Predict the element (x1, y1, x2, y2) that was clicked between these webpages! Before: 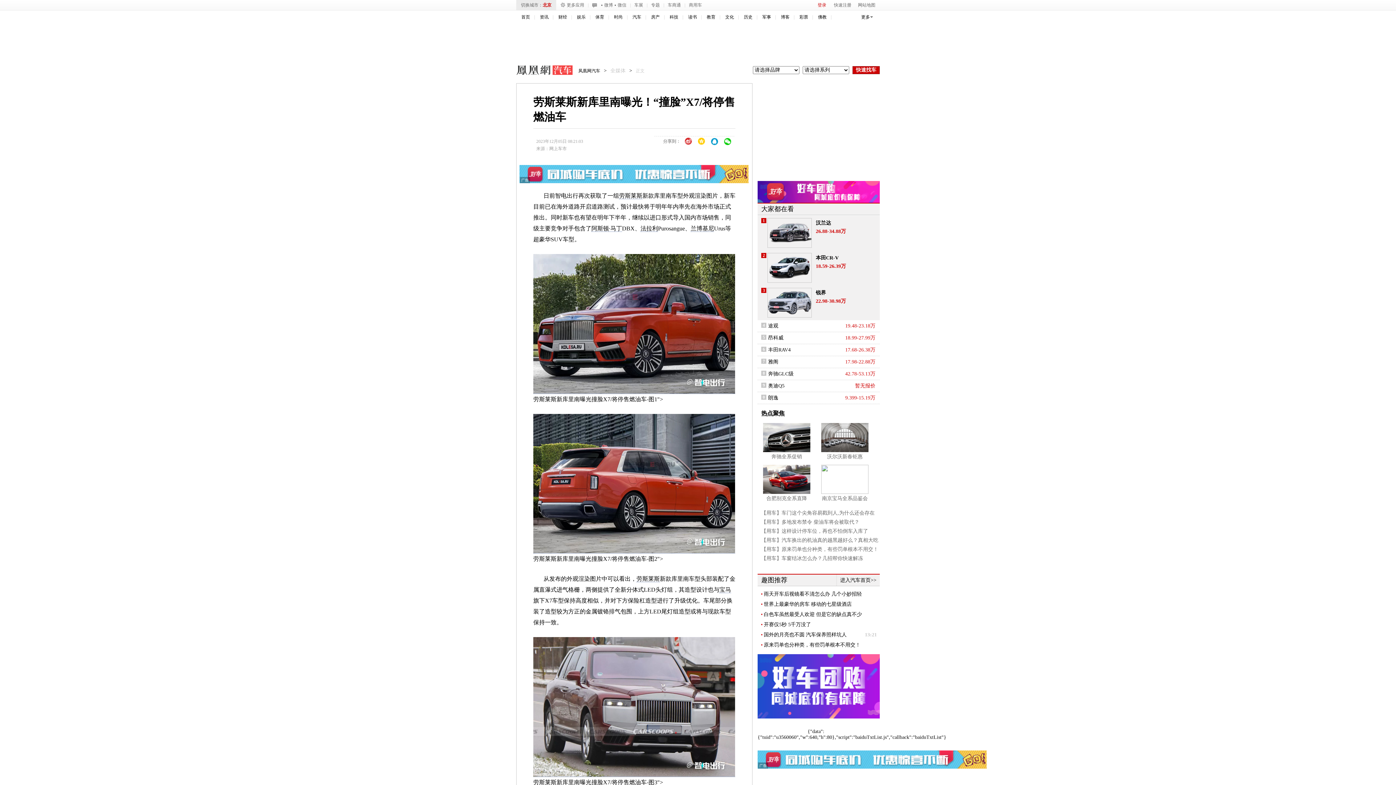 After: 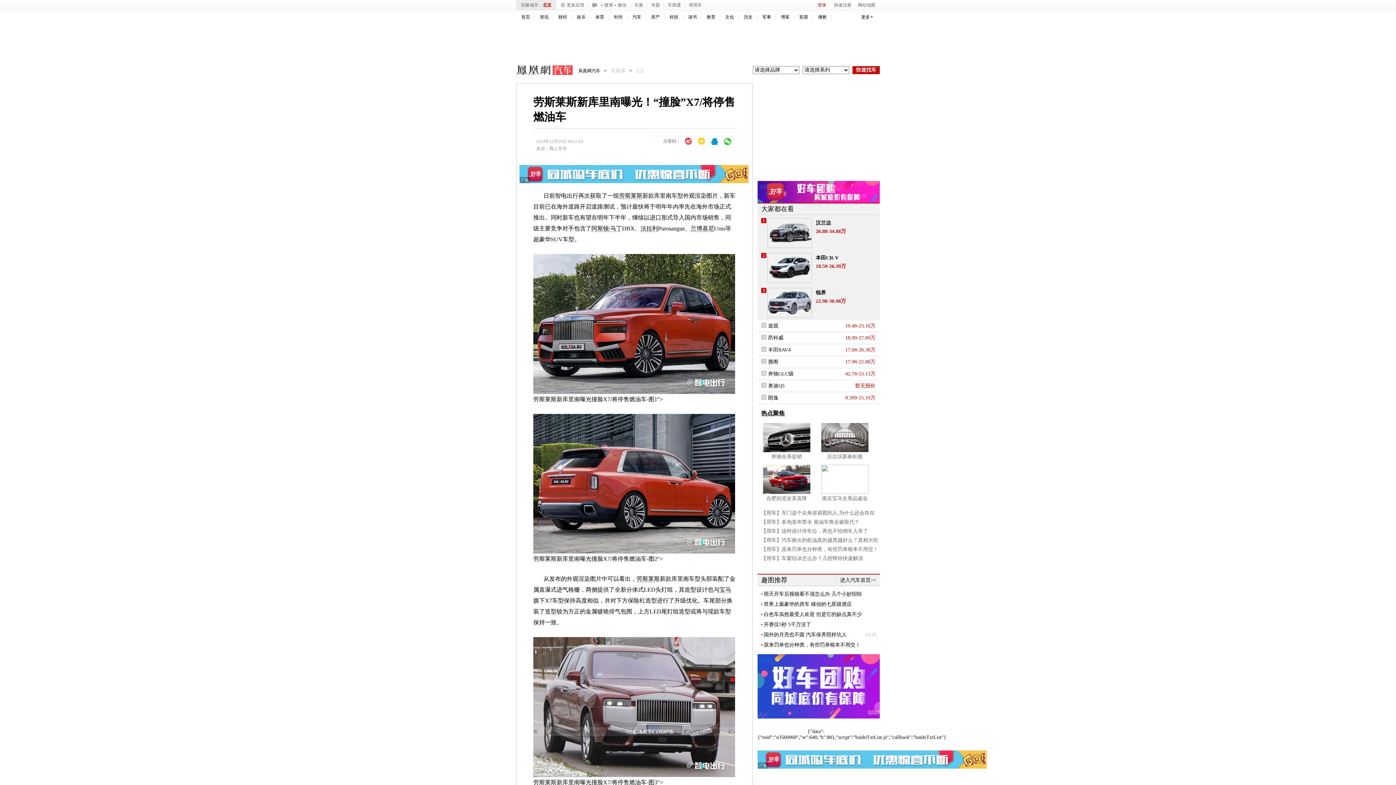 Action: bbox: (708, 136, 721, 146)